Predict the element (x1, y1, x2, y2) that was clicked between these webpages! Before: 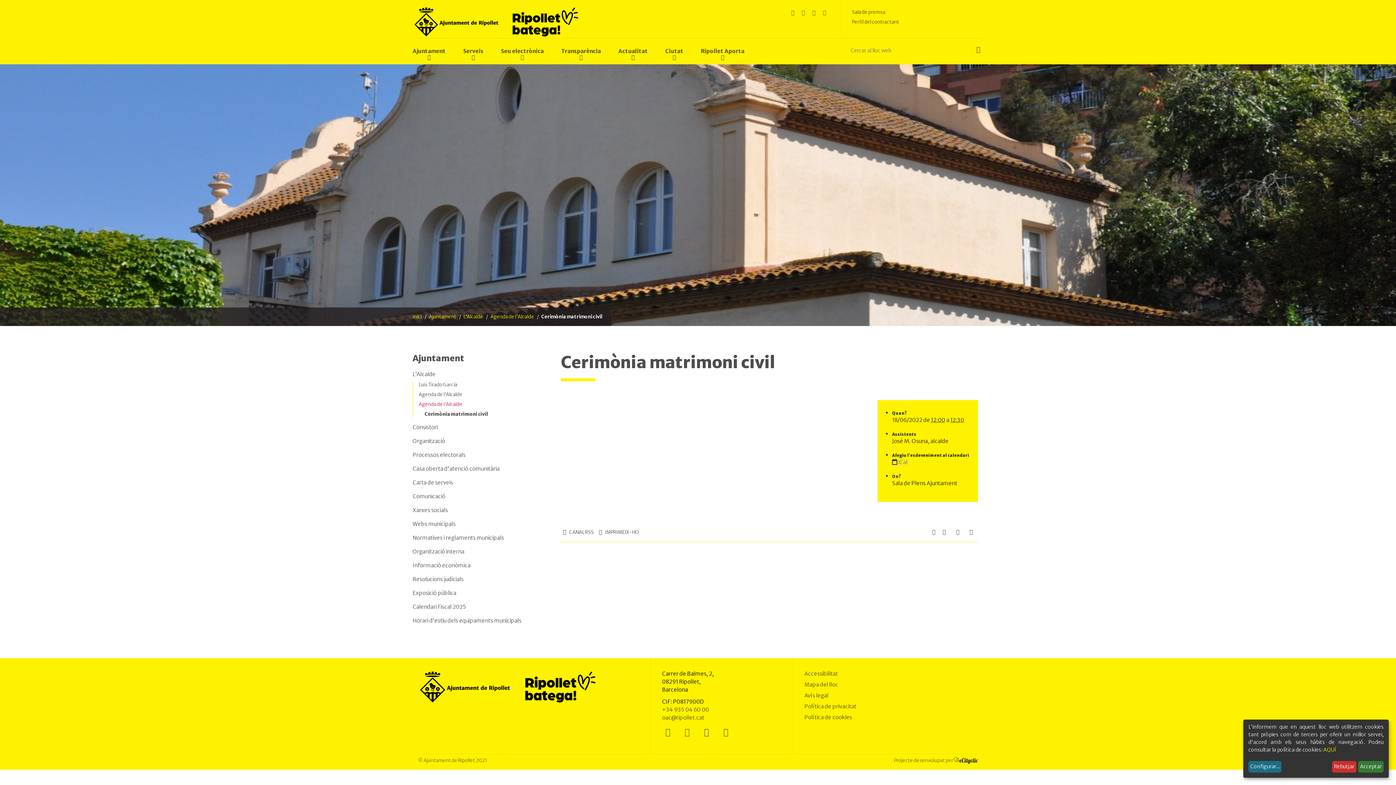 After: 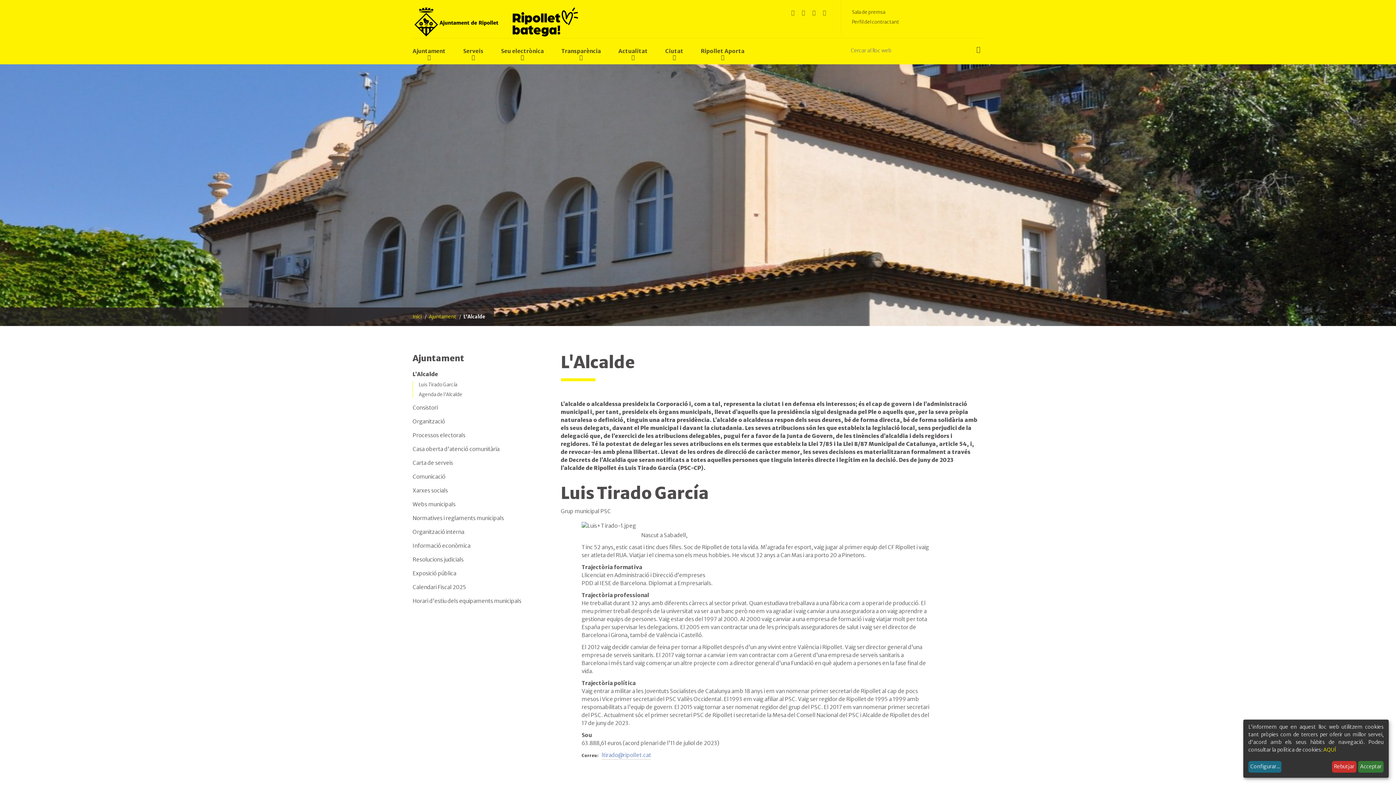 Action: bbox: (463, 313, 483, 319) label: L'Alcalde